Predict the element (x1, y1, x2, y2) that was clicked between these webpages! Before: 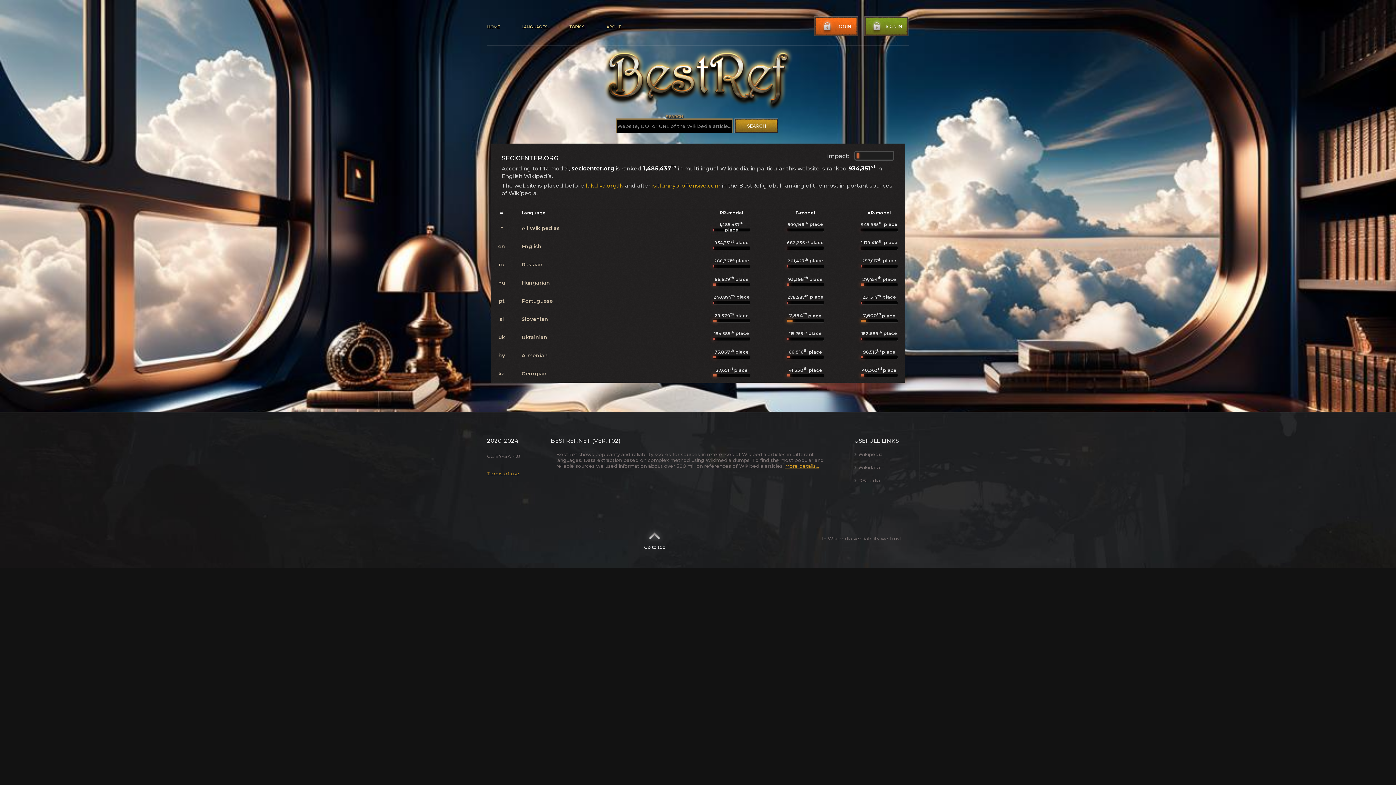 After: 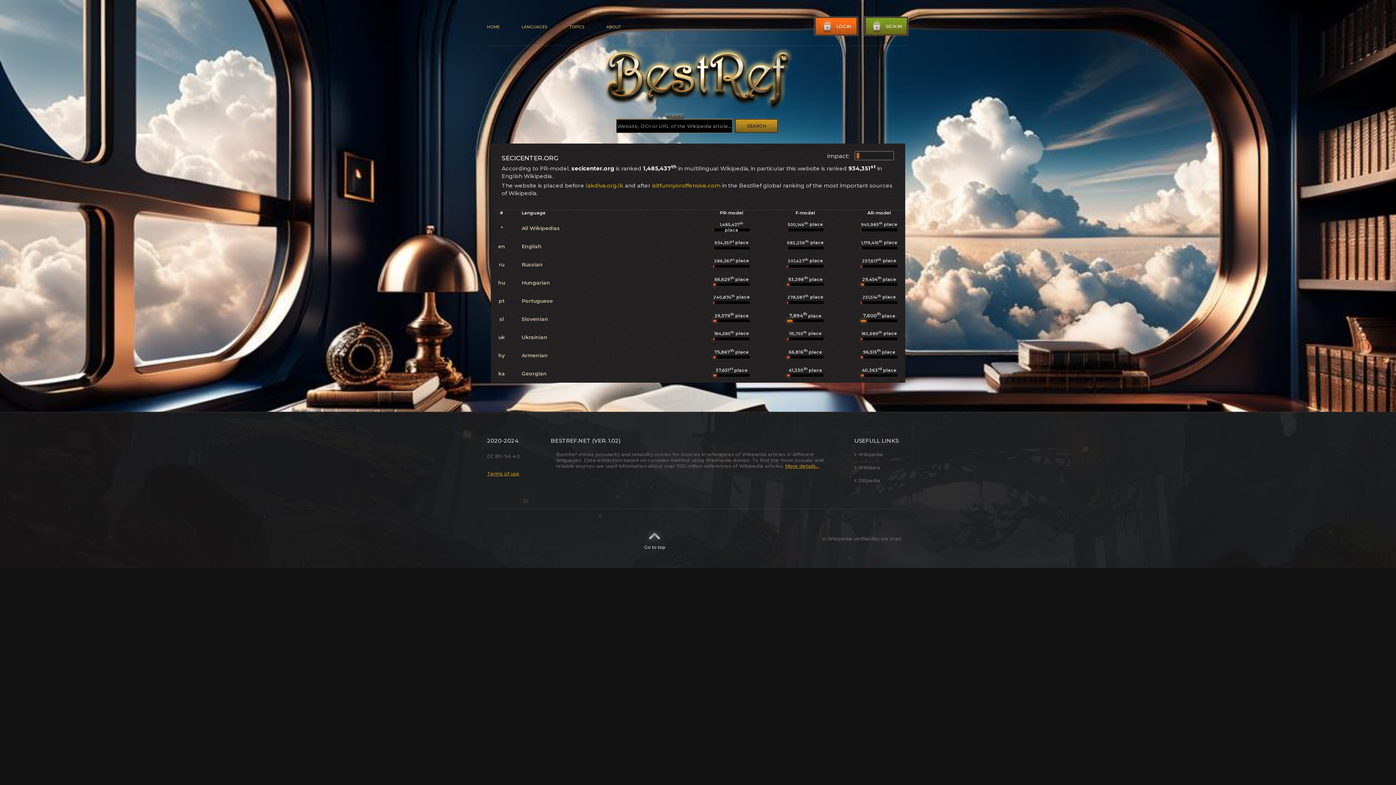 Action: bbox: (734, 118, 778, 133) label: SEARCH